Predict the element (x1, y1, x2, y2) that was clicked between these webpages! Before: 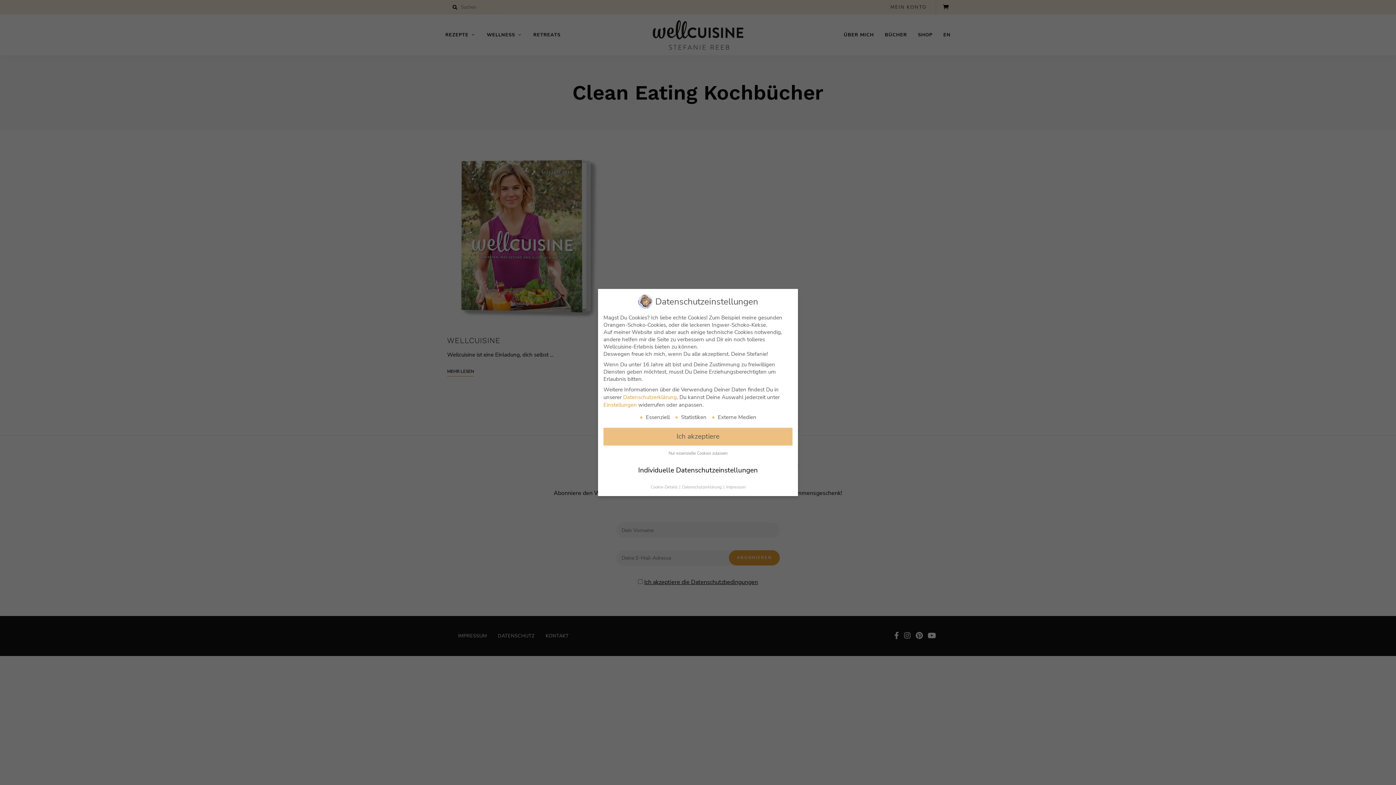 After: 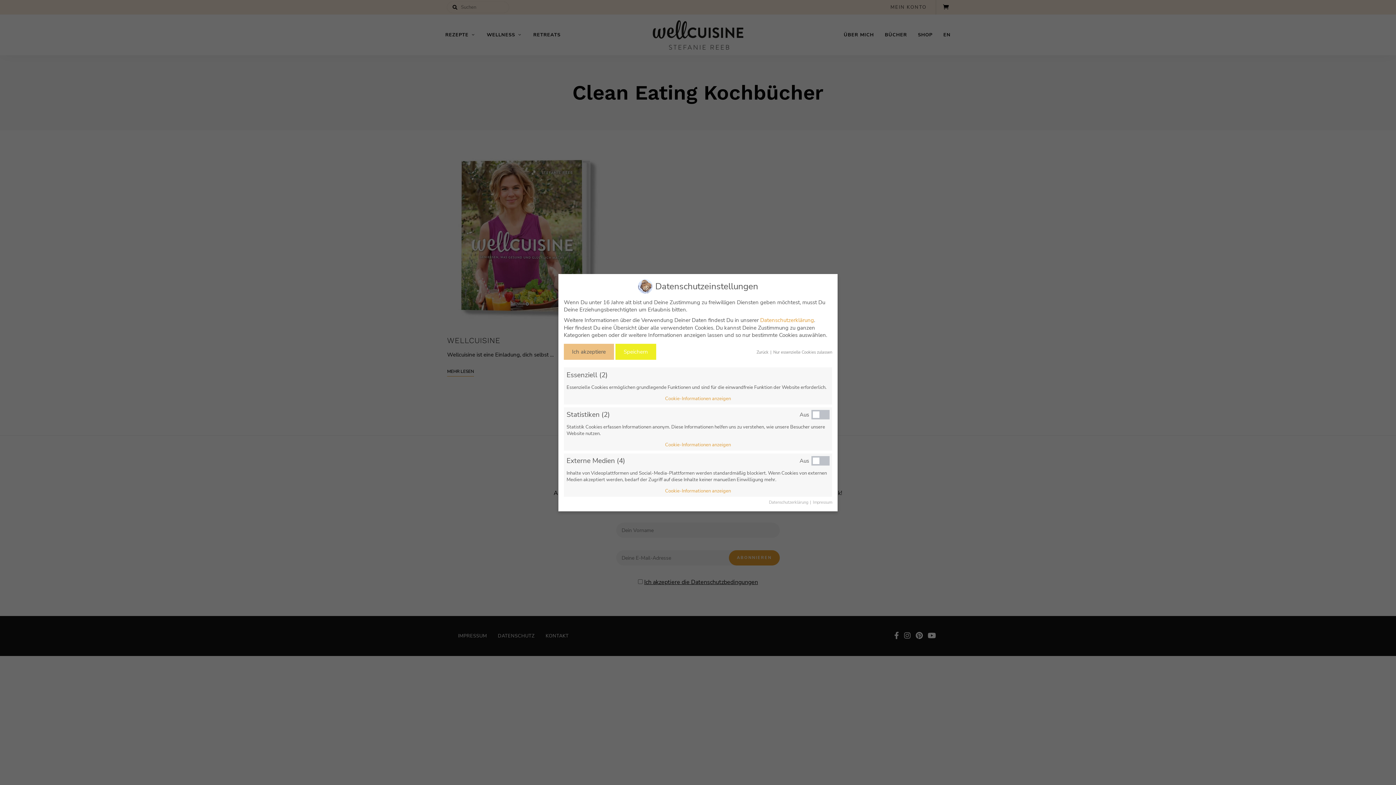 Action: label: Cookie-Details  bbox: (650, 484, 678, 490)